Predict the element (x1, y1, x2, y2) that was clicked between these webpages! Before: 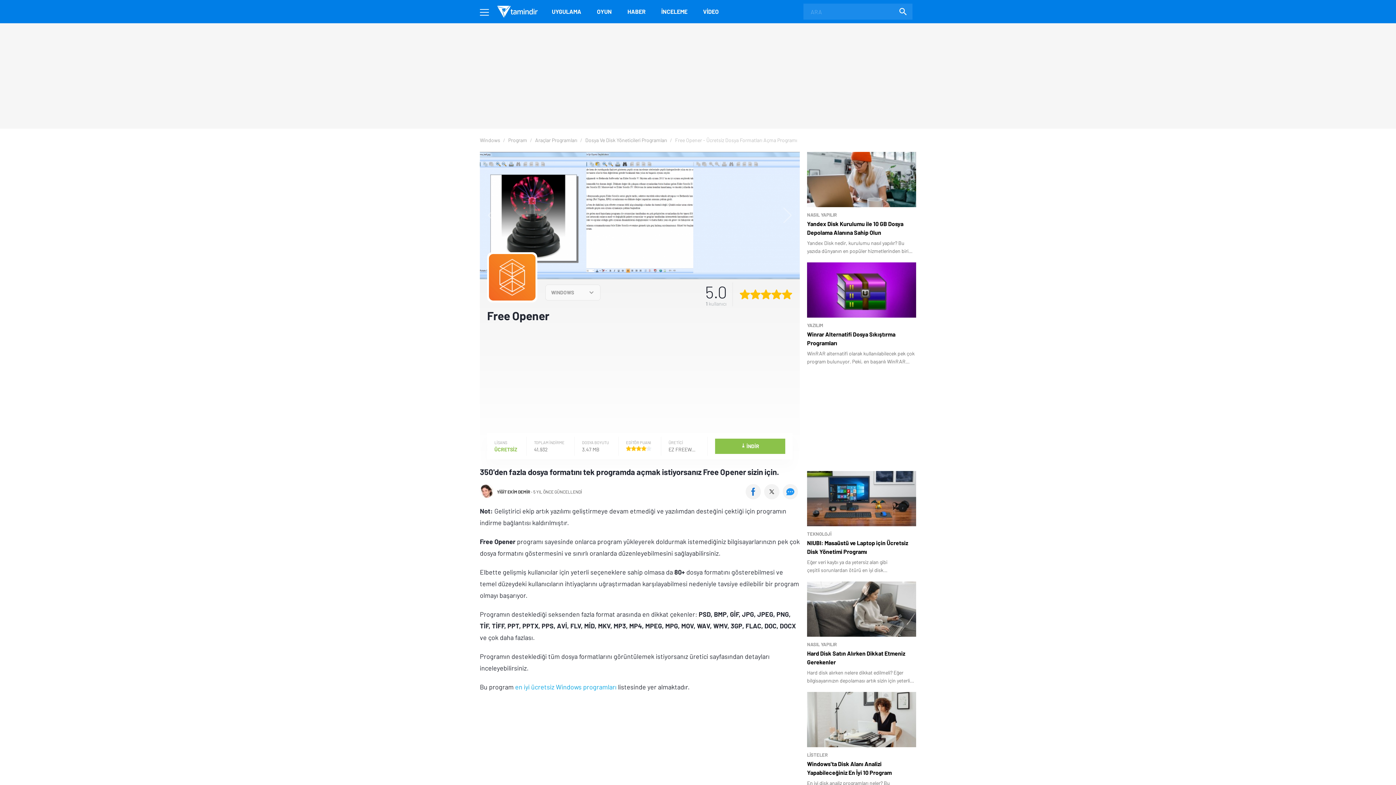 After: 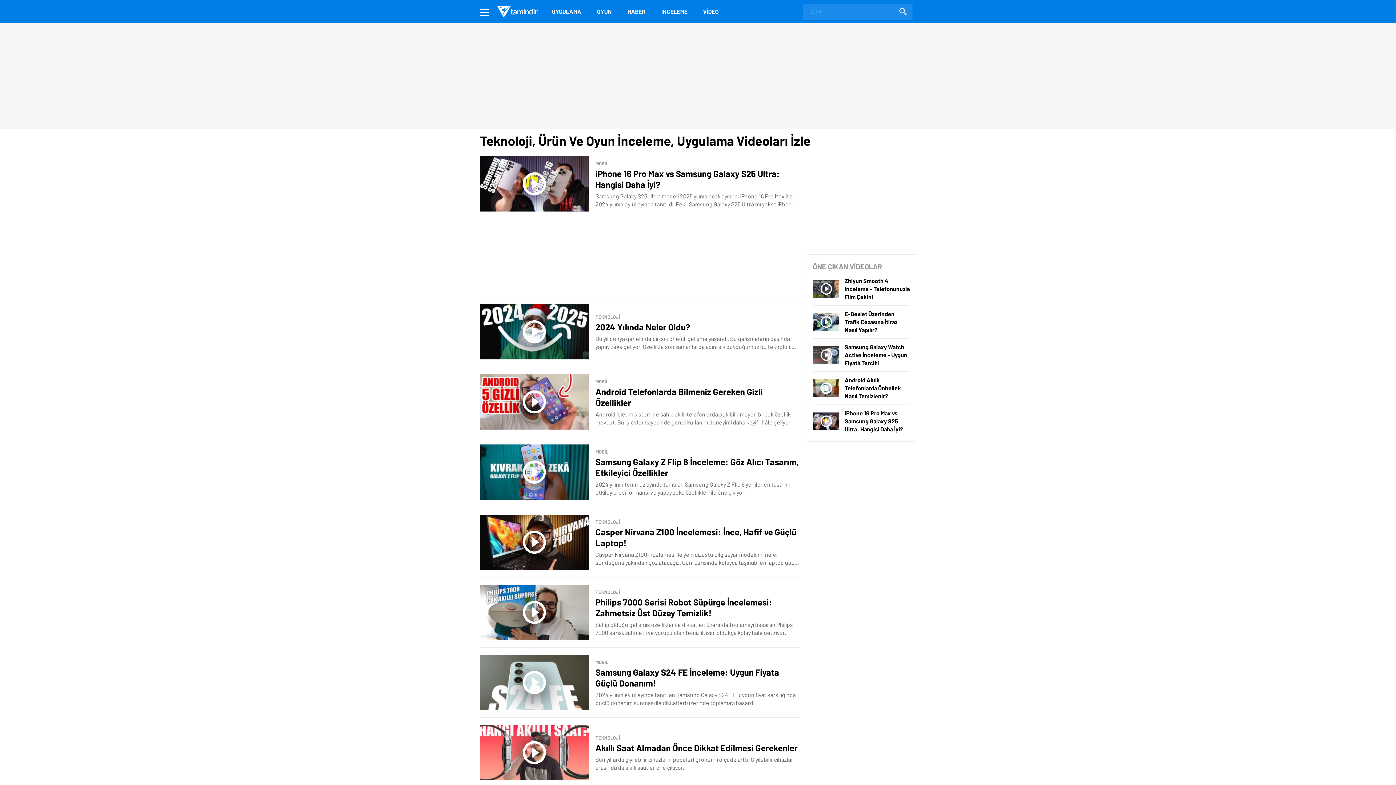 Action: bbox: (697, 0, 724, 23) label: VİDEO